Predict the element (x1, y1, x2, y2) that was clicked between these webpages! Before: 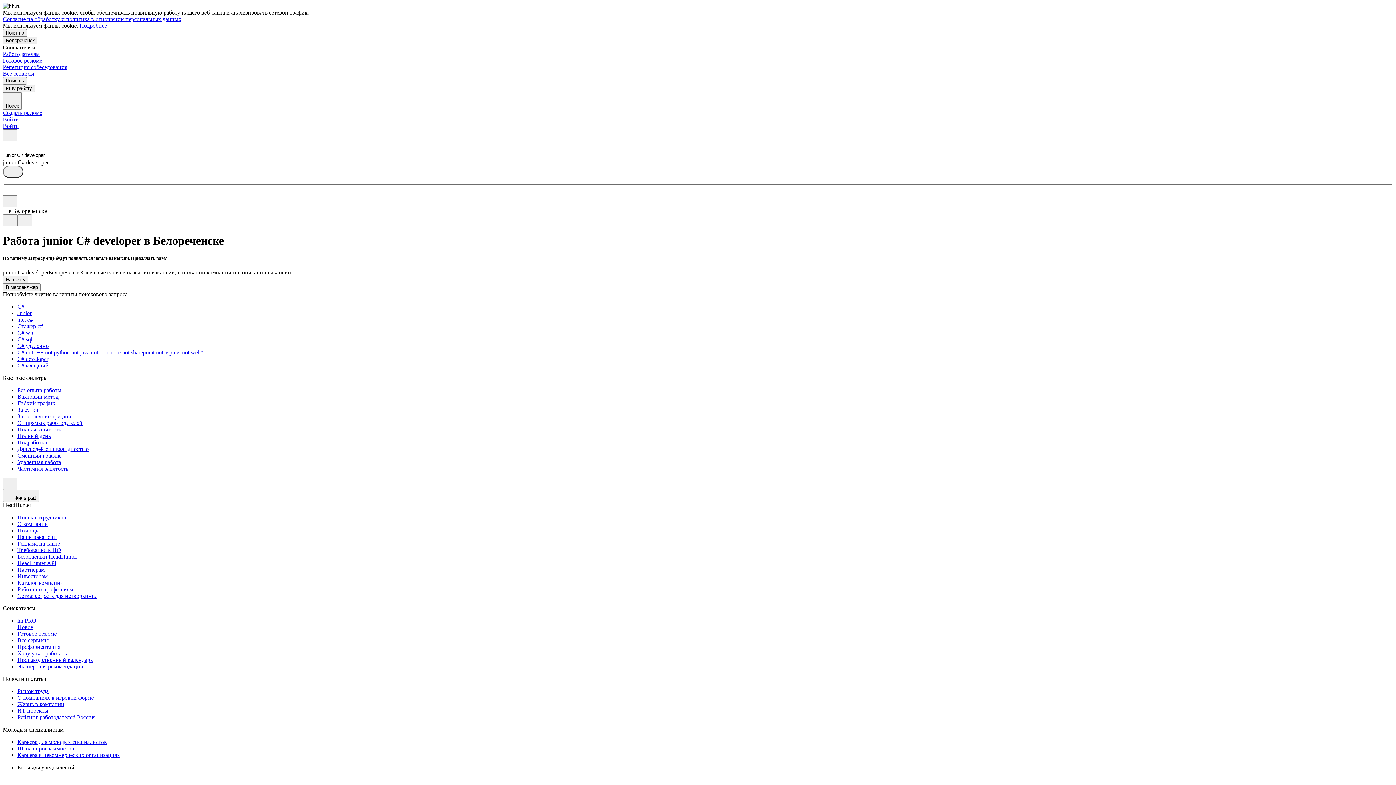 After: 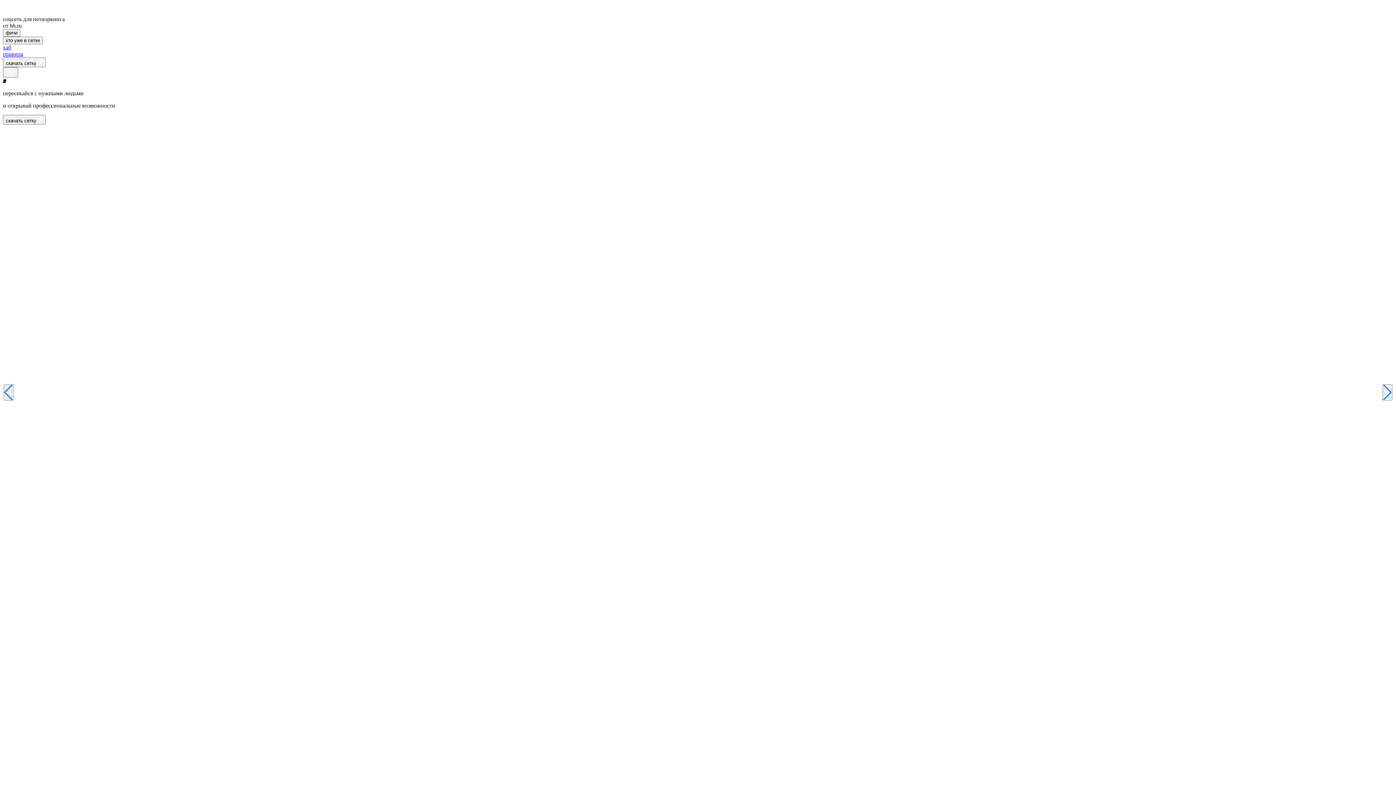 Action: bbox: (17, 593, 1393, 599) label: Сетка: соцсеть для нетворкинга